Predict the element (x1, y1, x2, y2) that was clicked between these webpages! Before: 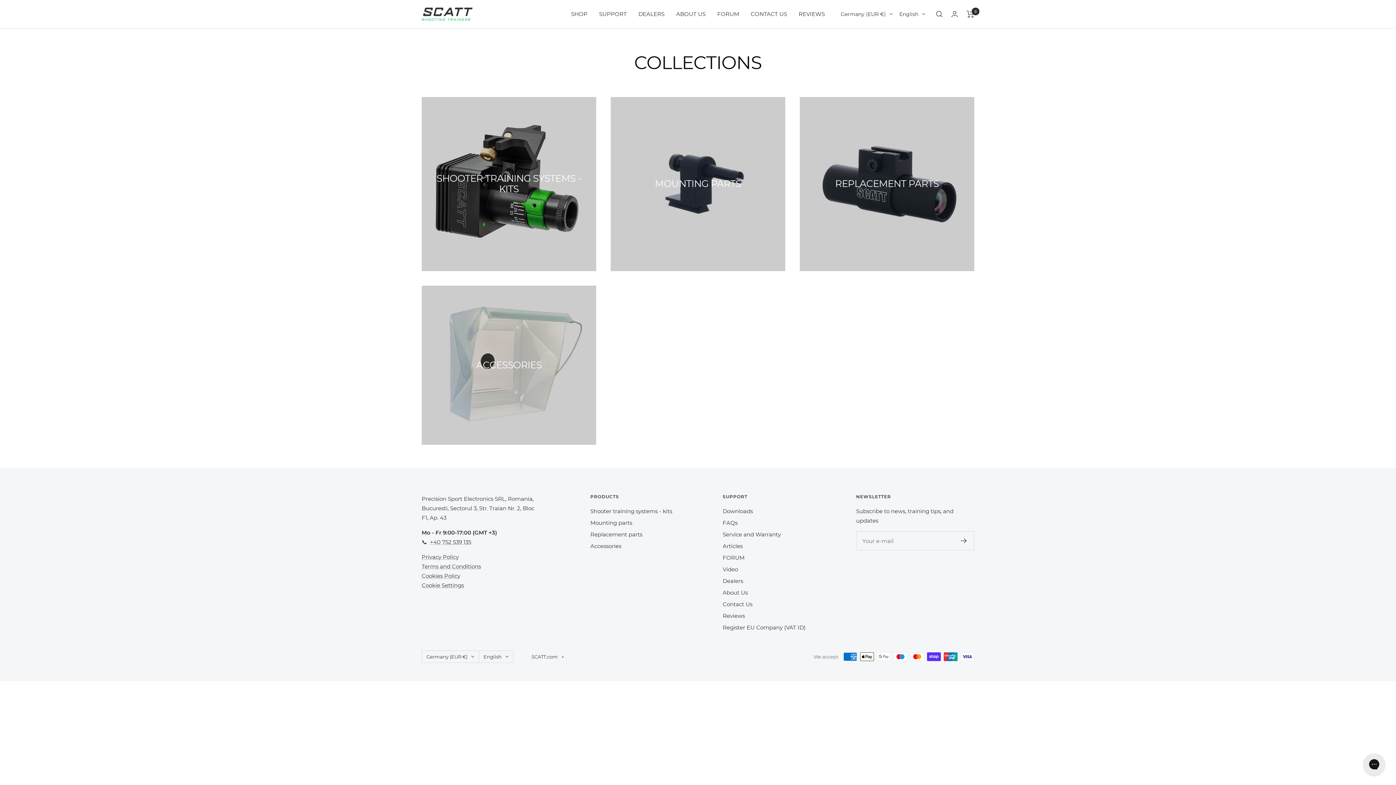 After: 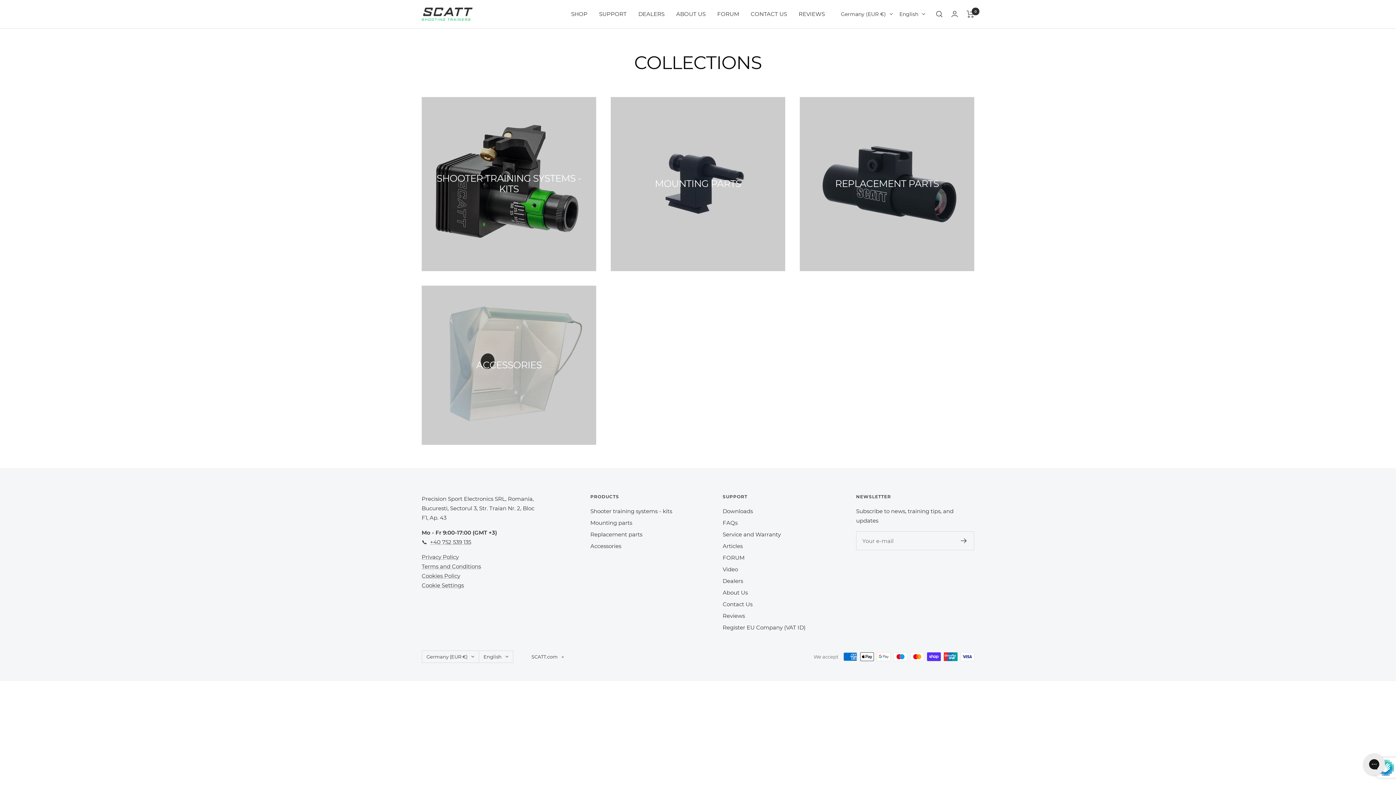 Action: bbox: (961, 538, 967, 543)